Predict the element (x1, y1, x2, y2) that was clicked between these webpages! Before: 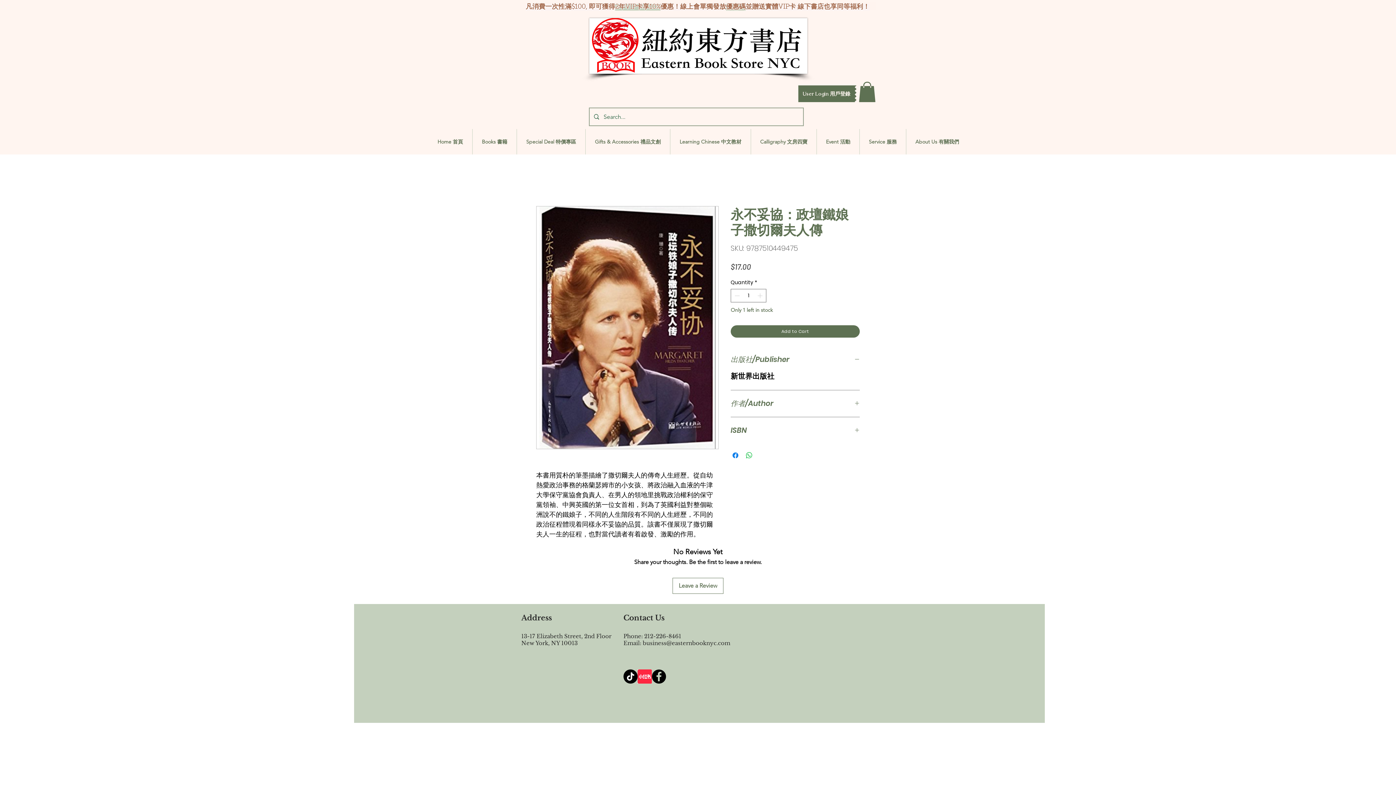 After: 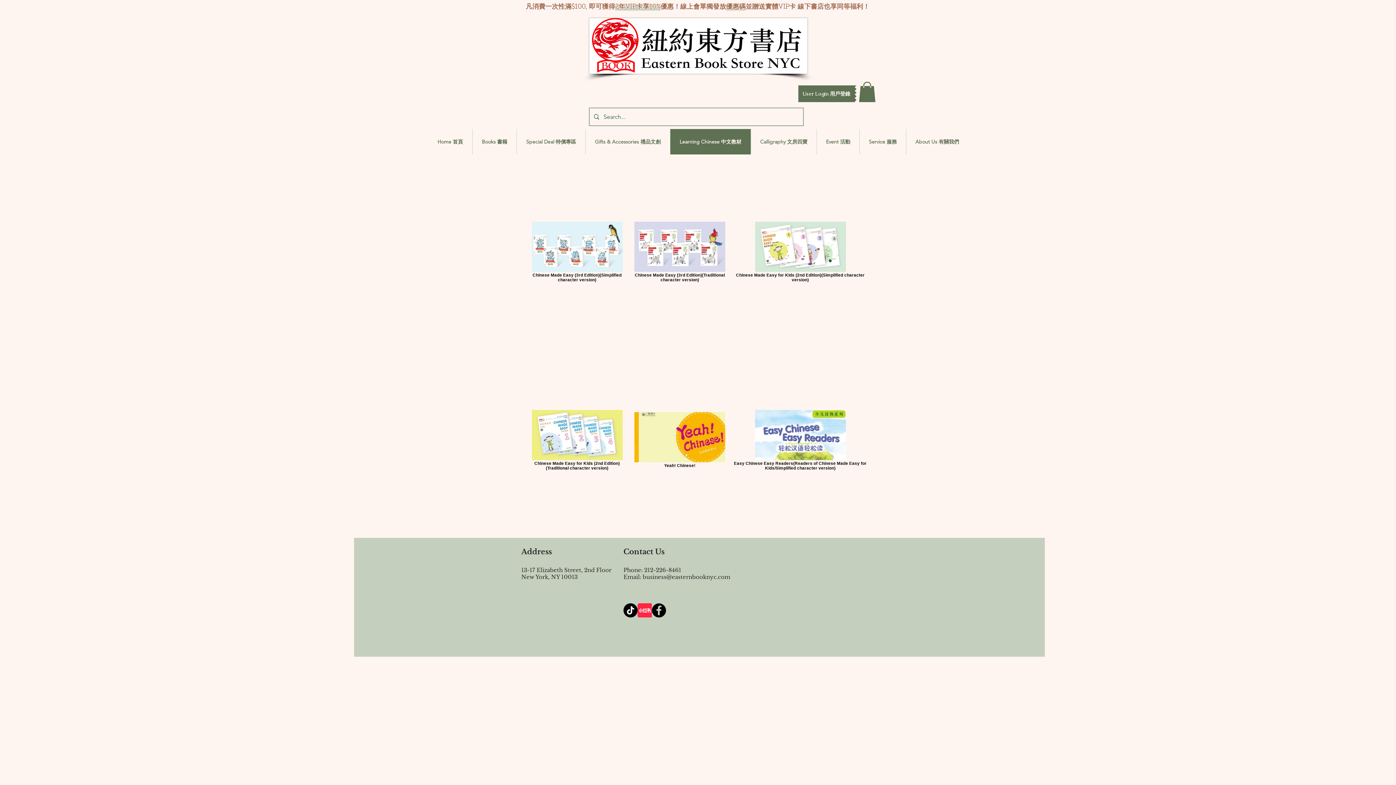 Action: bbox: (670, 129, 750, 154) label: Learning Chinese 中文教材